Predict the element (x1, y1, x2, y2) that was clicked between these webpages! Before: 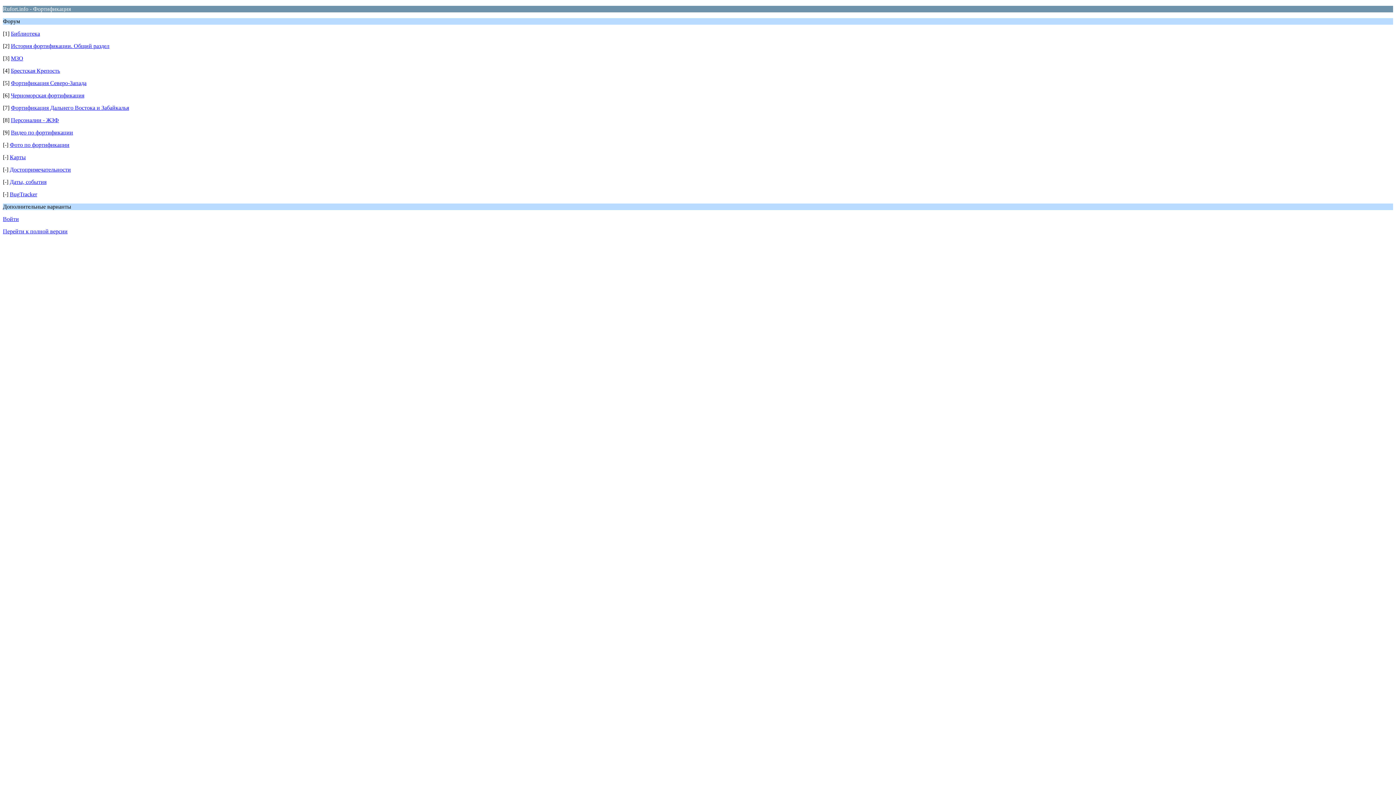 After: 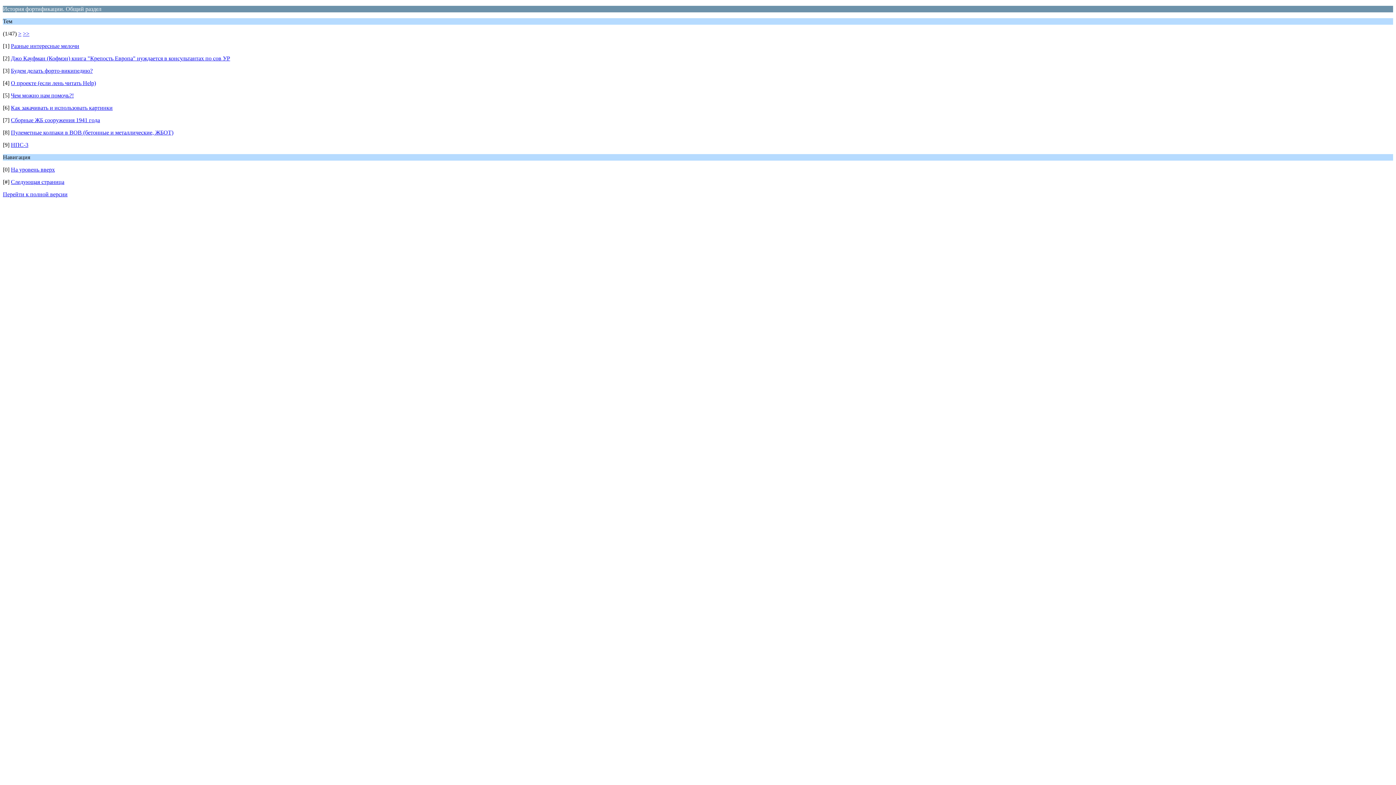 Action: label: История фортификации. Общий раздел bbox: (10, 42, 109, 49)